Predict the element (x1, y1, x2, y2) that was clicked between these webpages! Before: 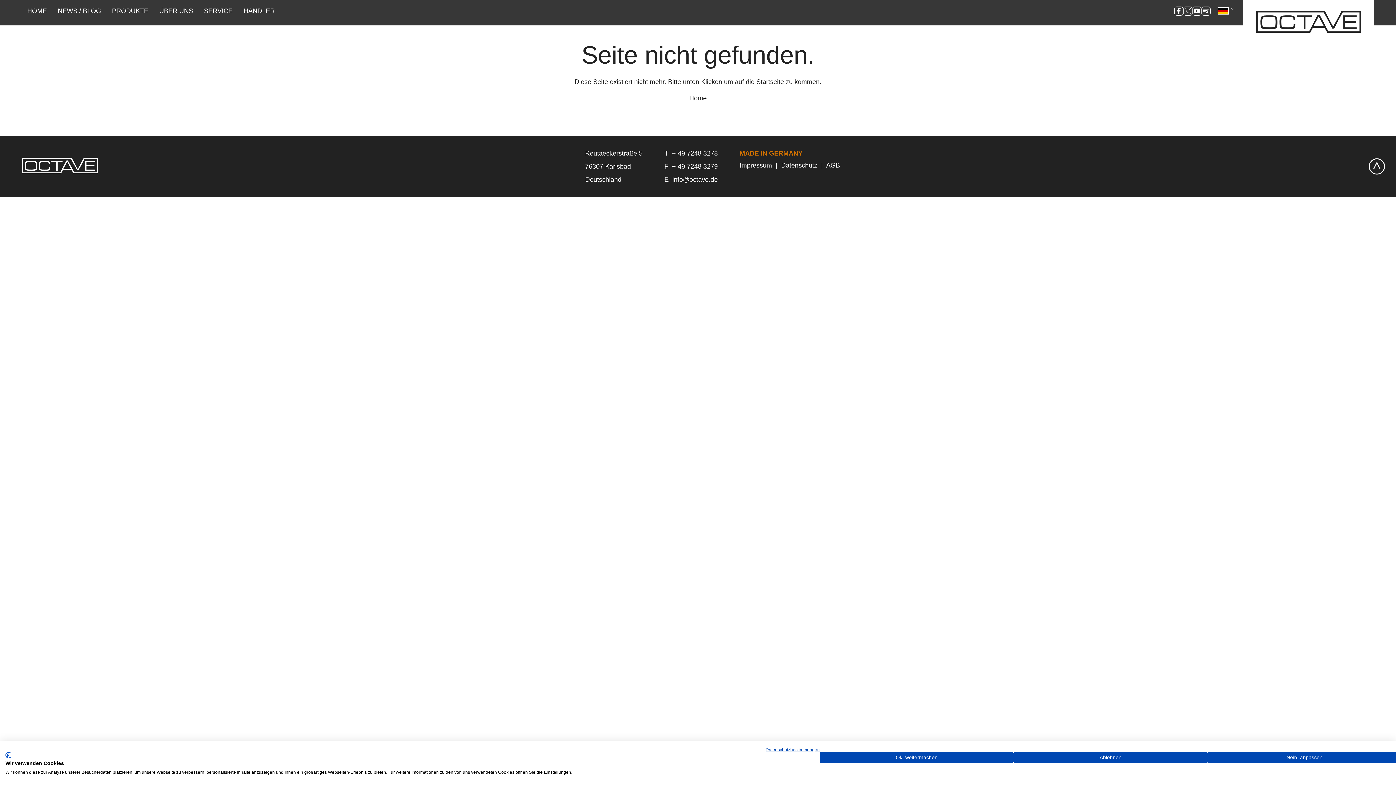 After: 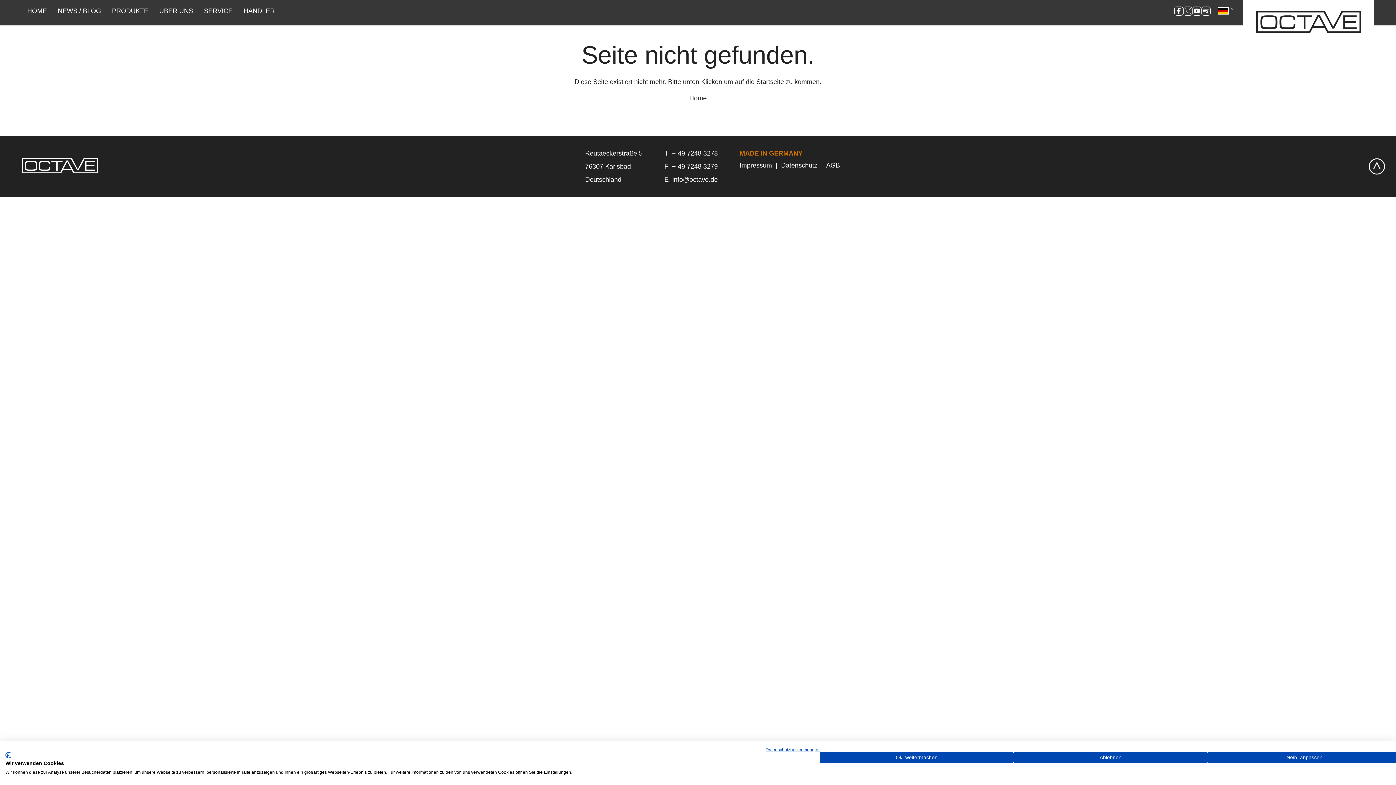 Action: bbox: (1174, 6, 1183, 15)